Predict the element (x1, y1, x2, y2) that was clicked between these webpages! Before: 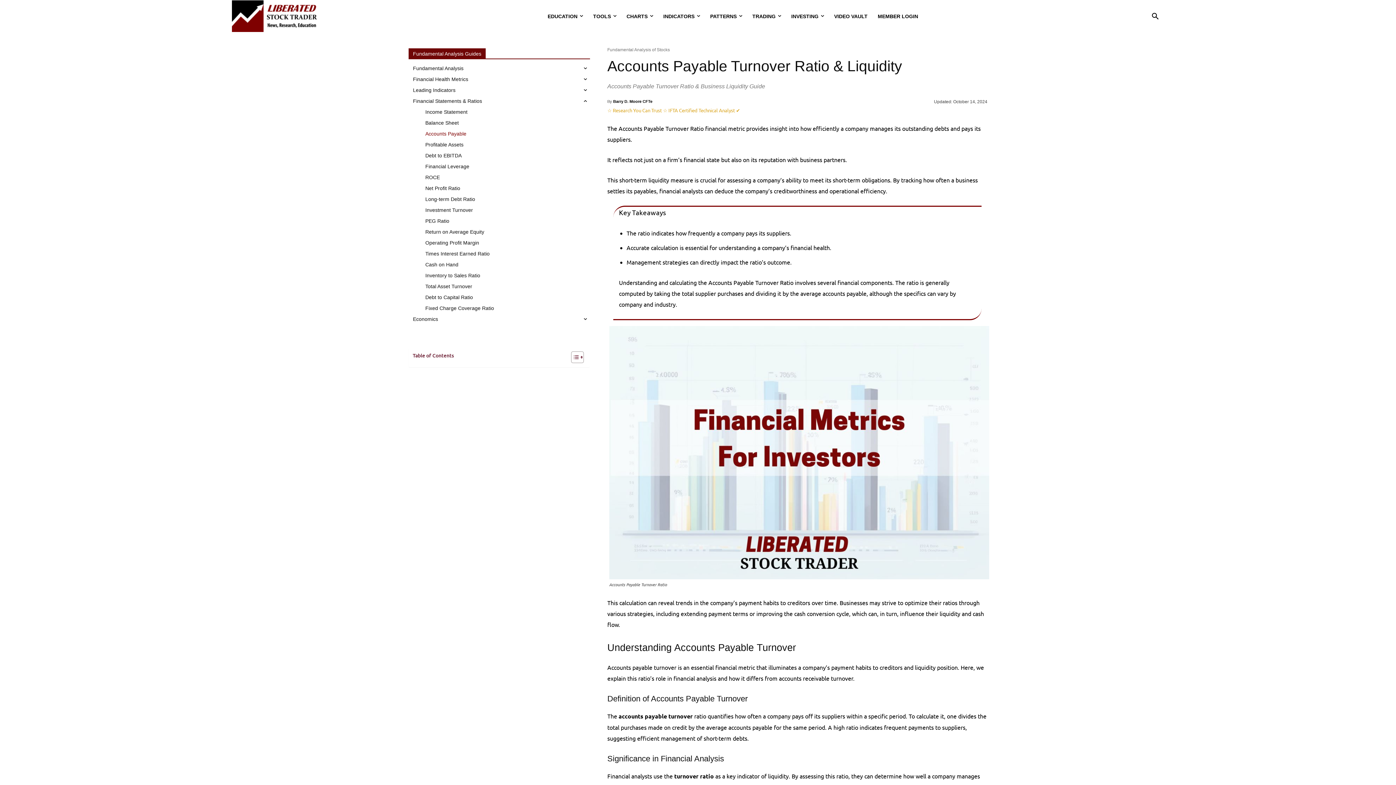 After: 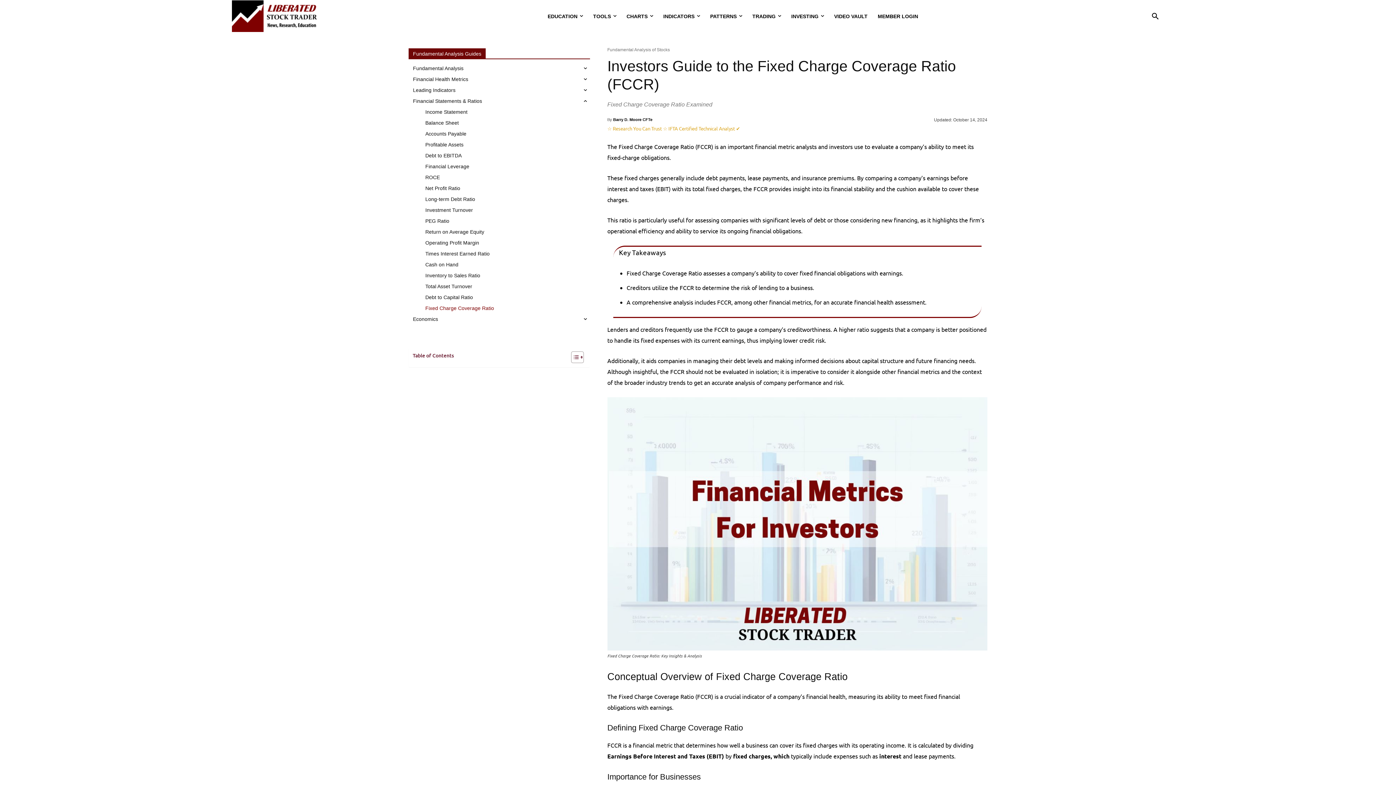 Action: label: Fixed Charge Coverage Ratio bbox: (425, 302, 590, 313)